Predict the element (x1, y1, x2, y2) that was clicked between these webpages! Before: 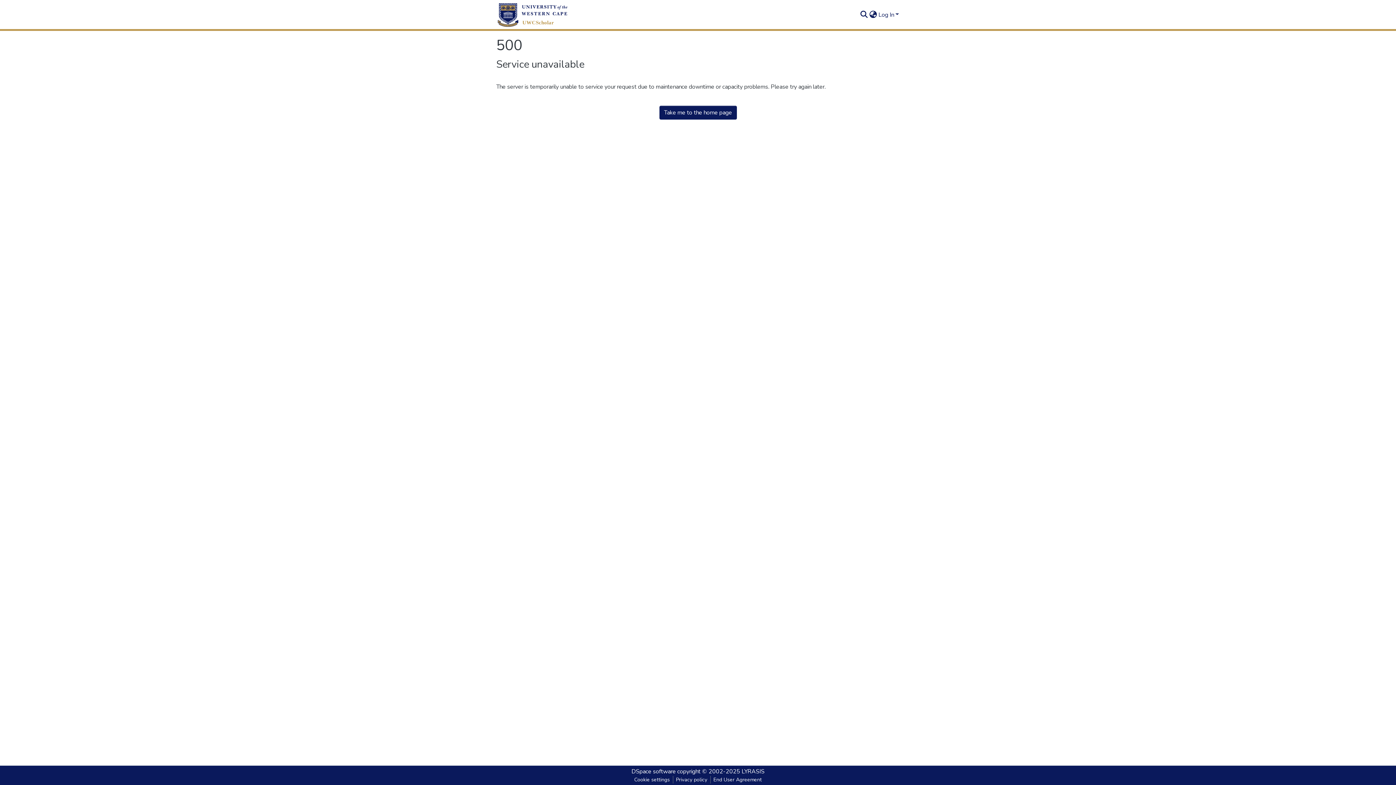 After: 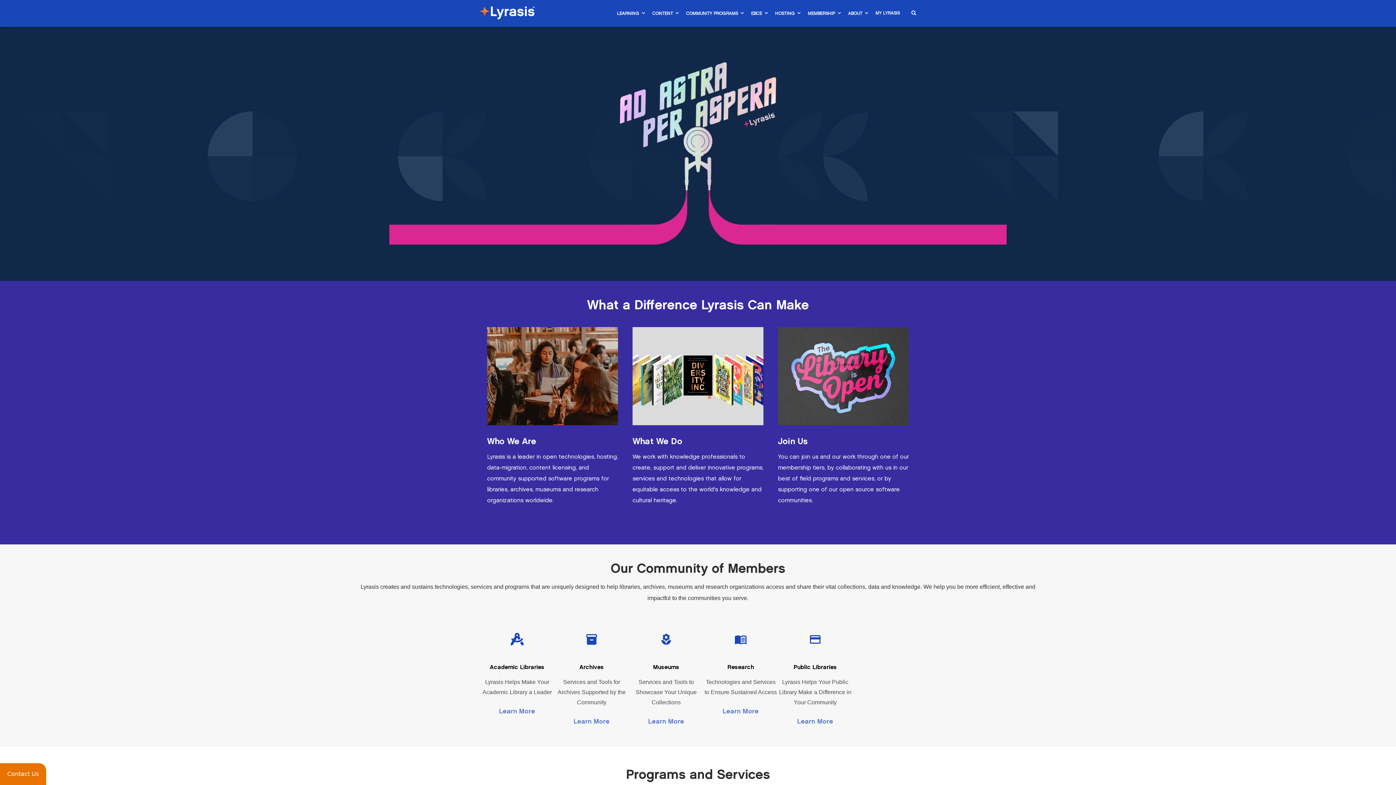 Action: bbox: (741, 768, 764, 776) label: LYRASIS